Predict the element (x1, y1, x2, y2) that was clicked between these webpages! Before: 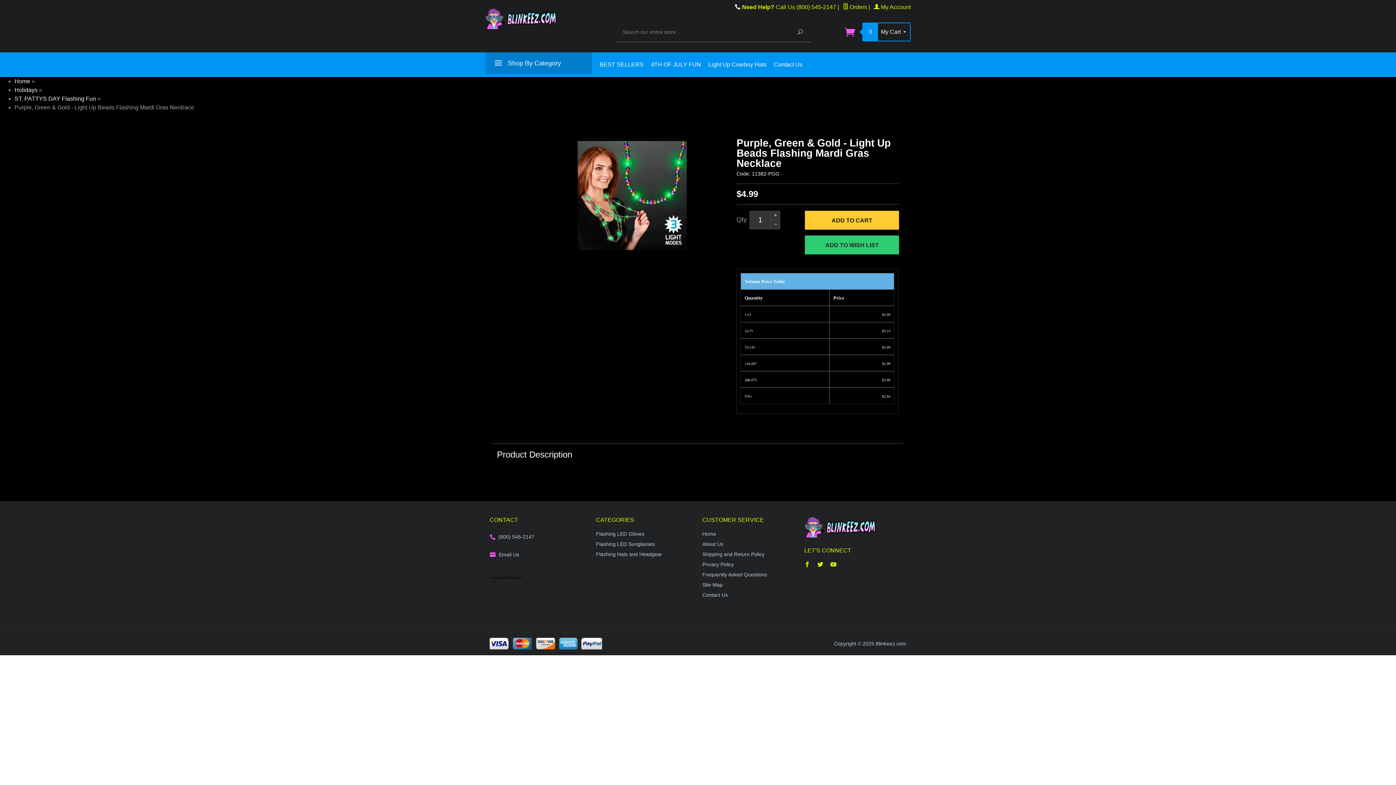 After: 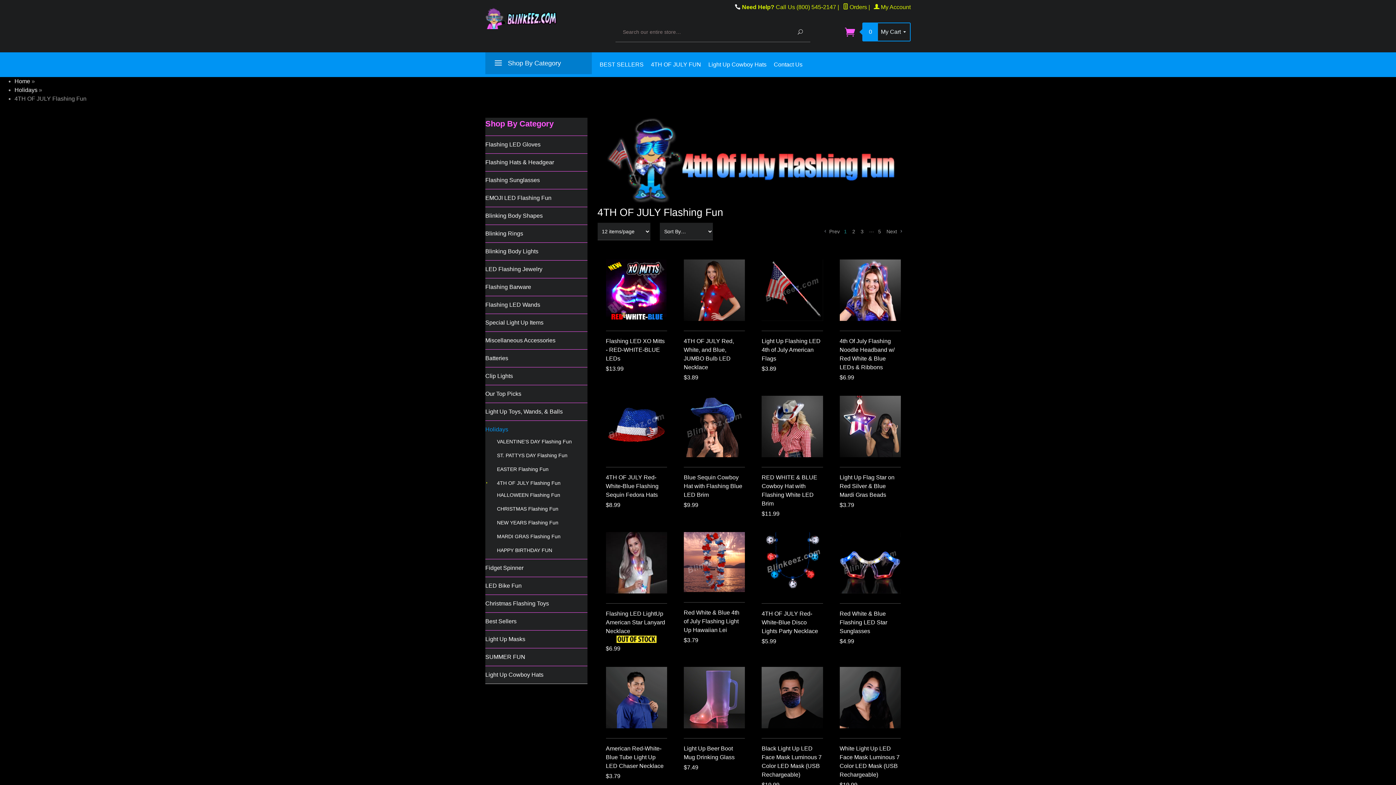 Action: label: 4TH OF JULY FUN bbox: (647, 52, 704, 77)